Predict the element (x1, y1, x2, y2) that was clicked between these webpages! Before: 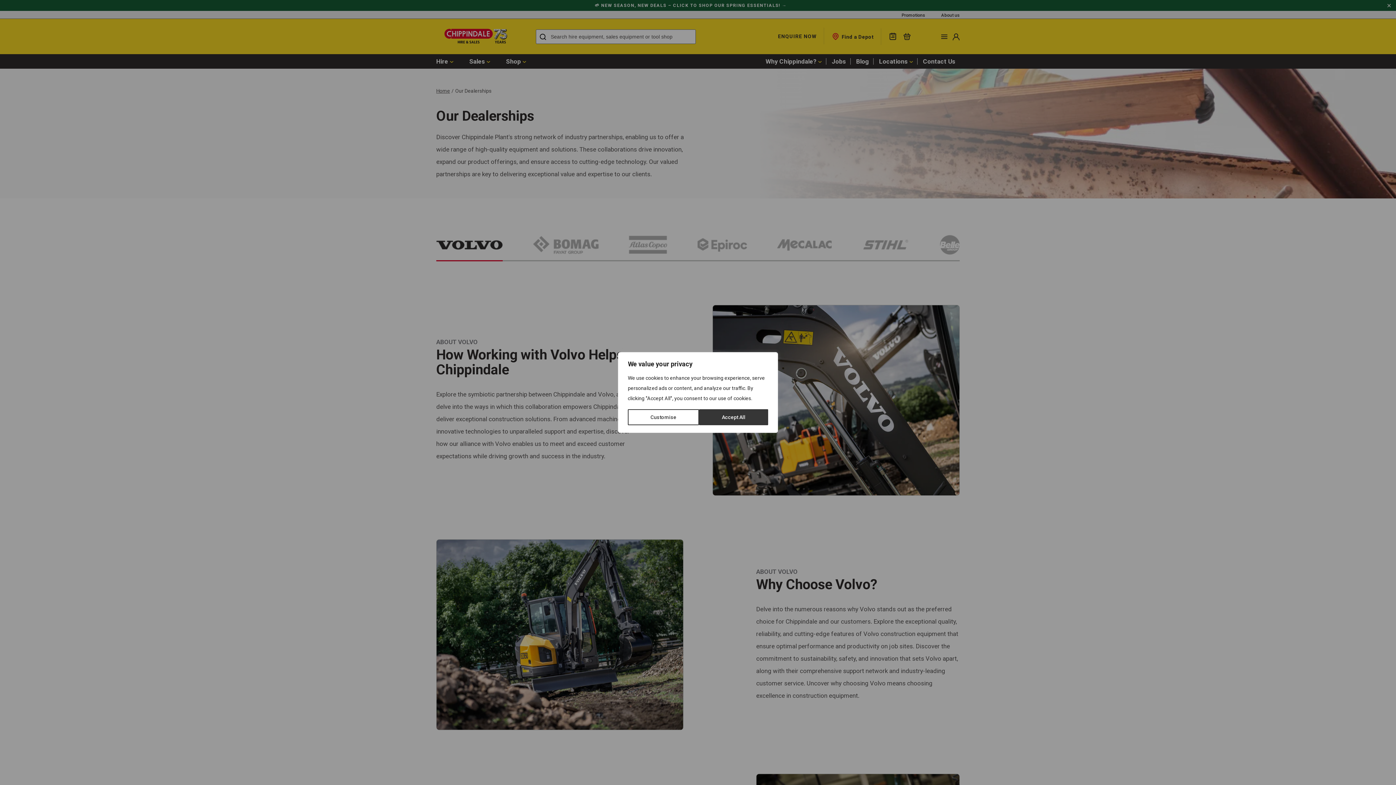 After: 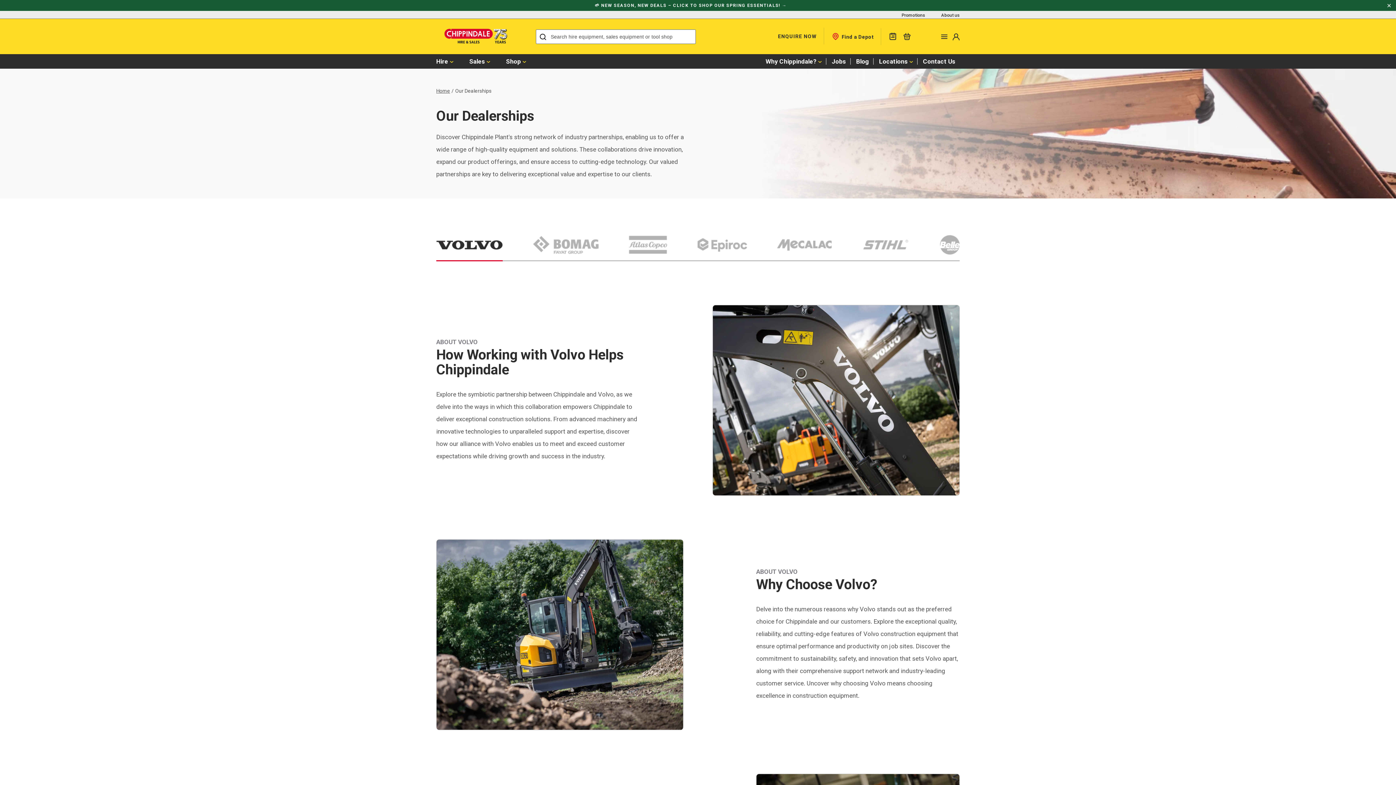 Action: bbox: (699, 409, 768, 425) label: Accept All